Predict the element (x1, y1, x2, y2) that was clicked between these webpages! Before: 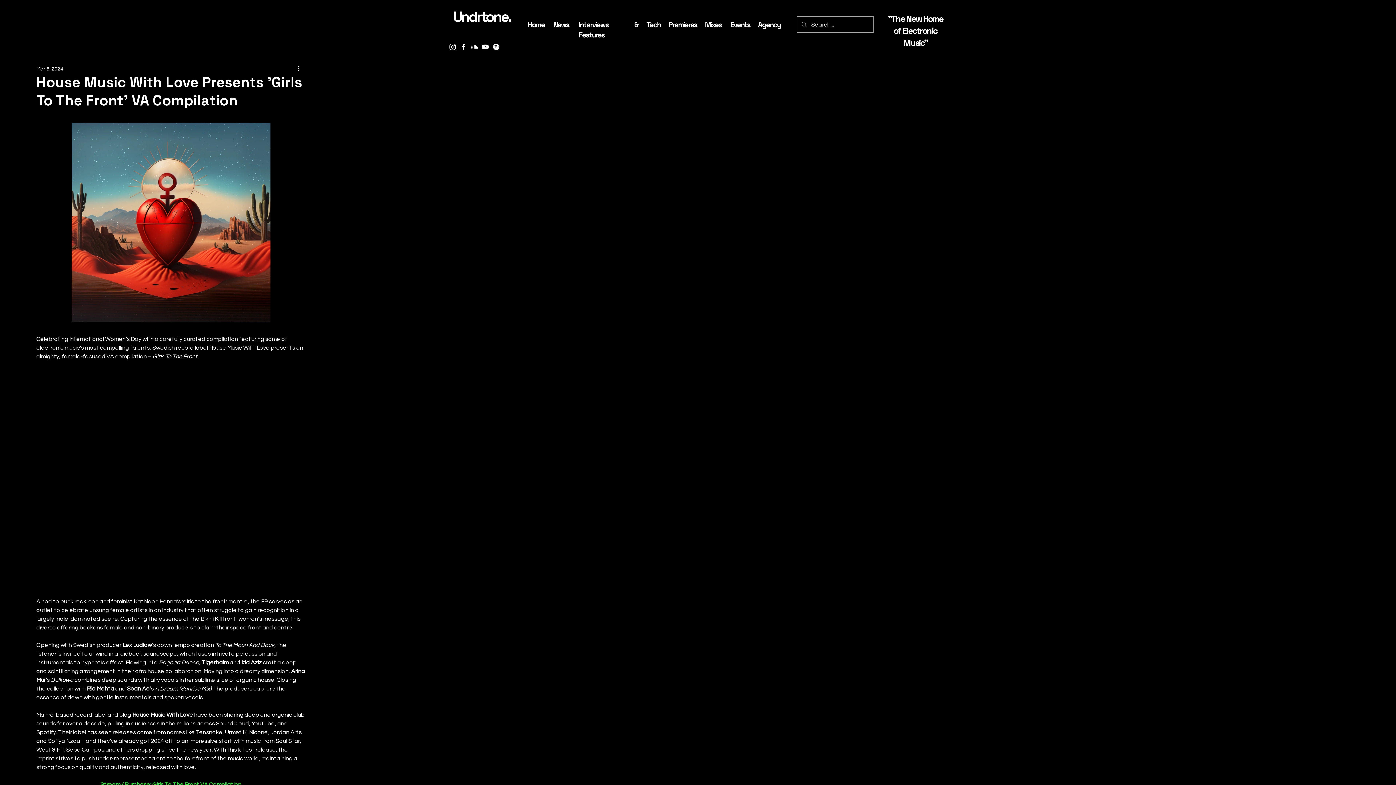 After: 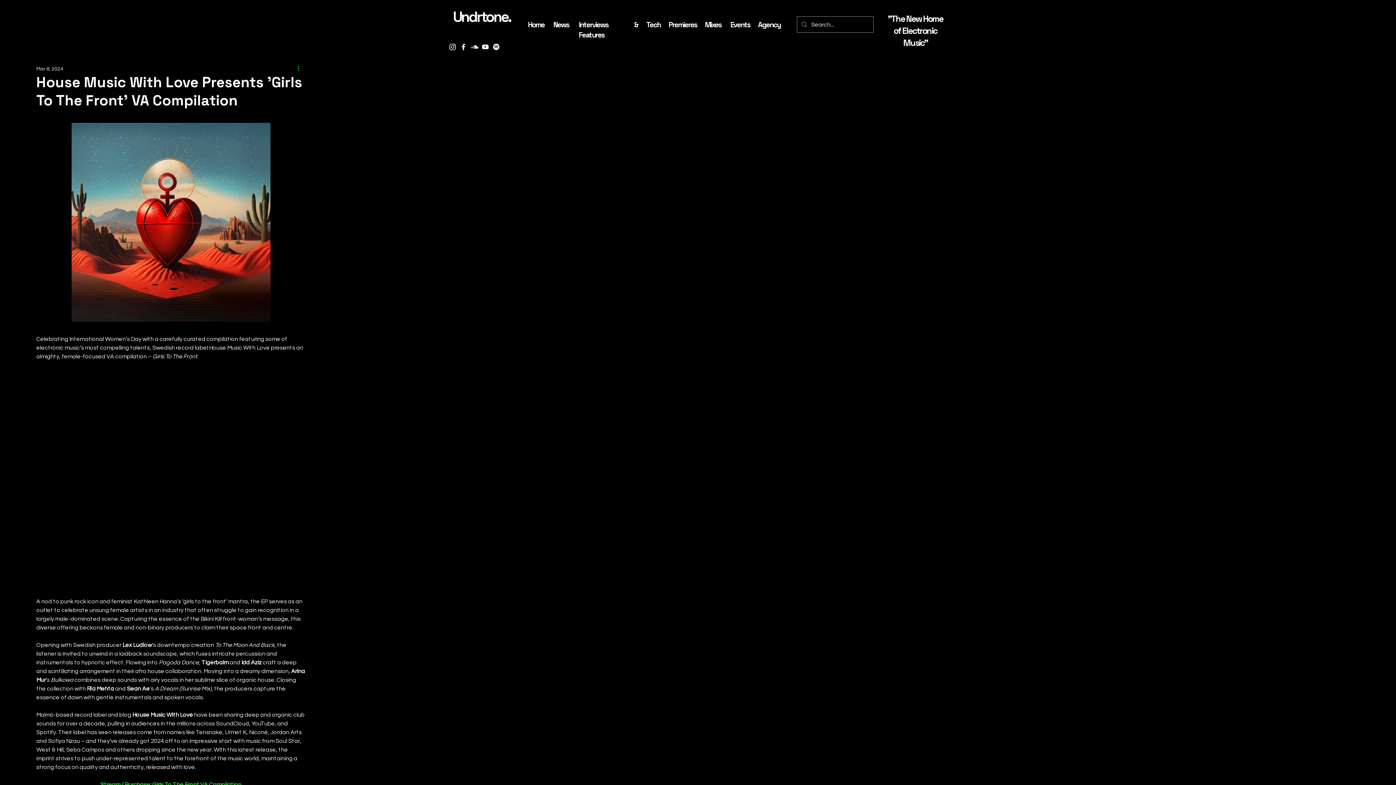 Action: label: More actions bbox: (296, 64, 305, 73)